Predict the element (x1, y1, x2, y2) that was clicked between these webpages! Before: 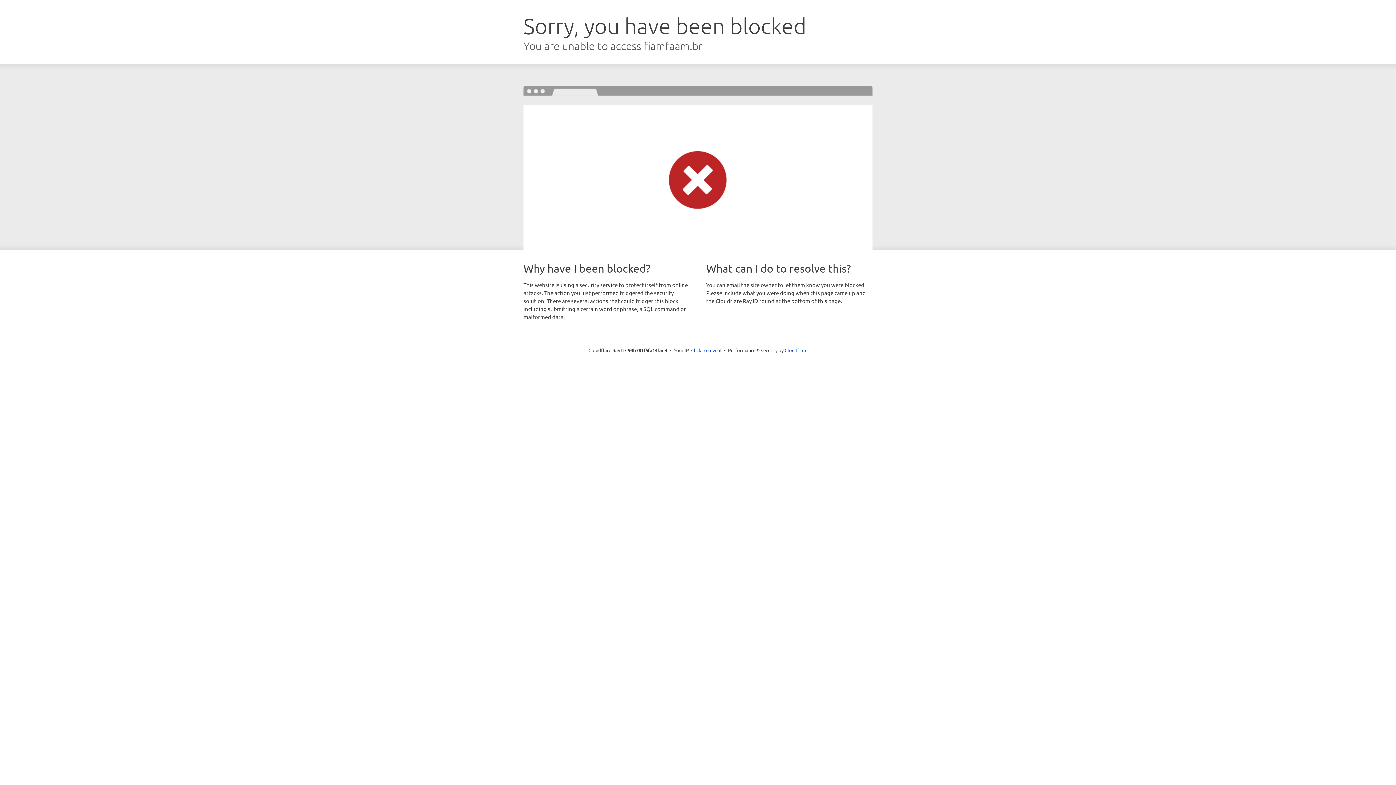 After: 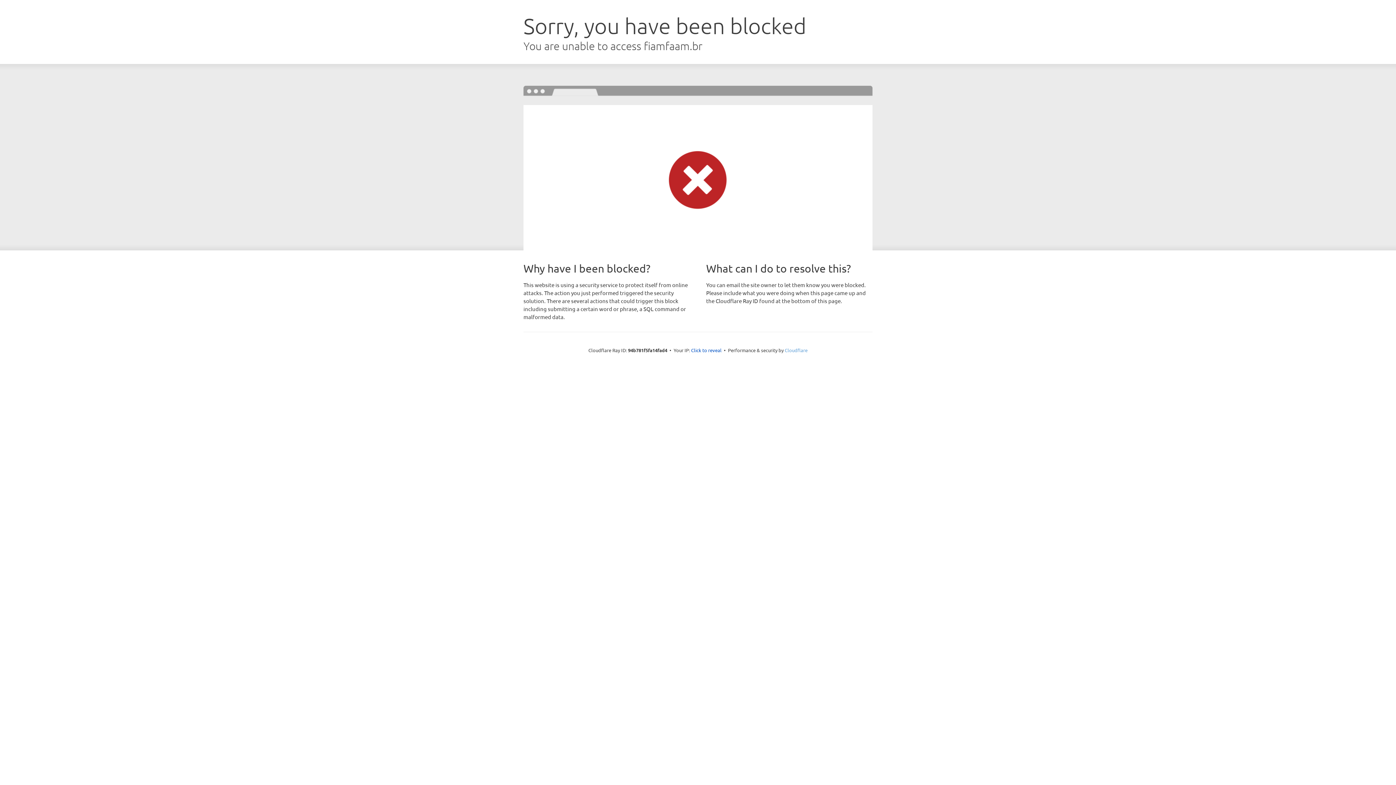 Action: bbox: (784, 347, 807, 353) label: Cloudflare